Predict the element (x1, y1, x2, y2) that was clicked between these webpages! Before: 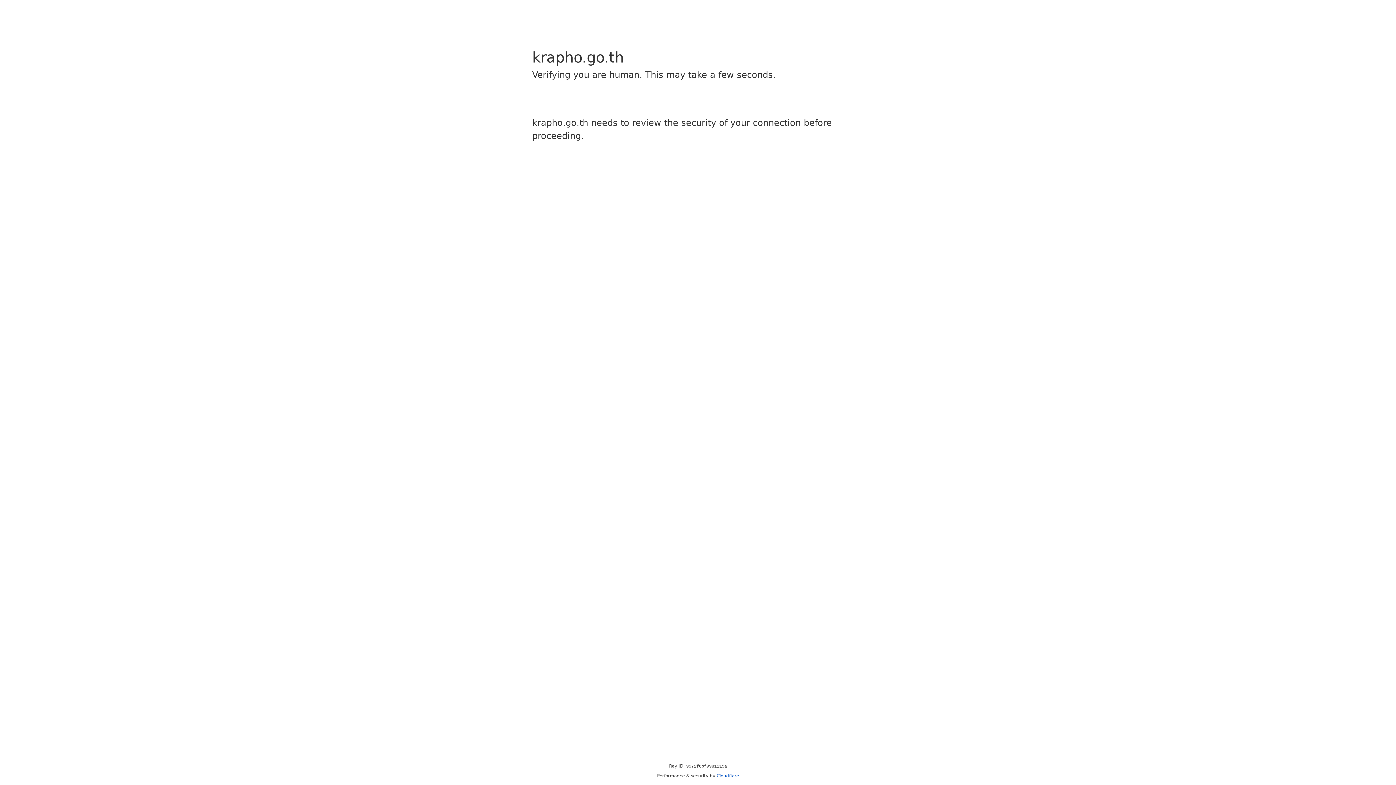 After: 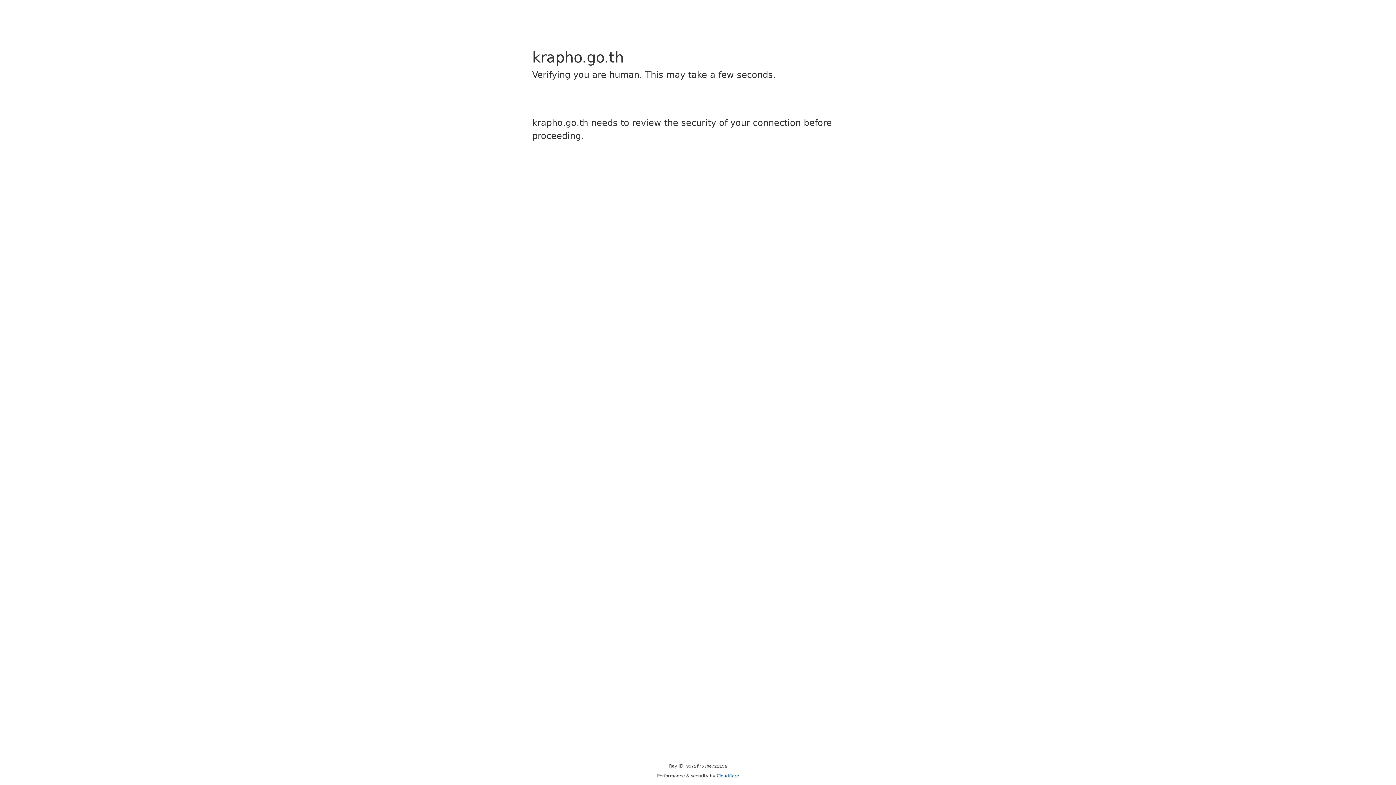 Action: bbox: (716, 773, 739, 778) label: Cloudflare